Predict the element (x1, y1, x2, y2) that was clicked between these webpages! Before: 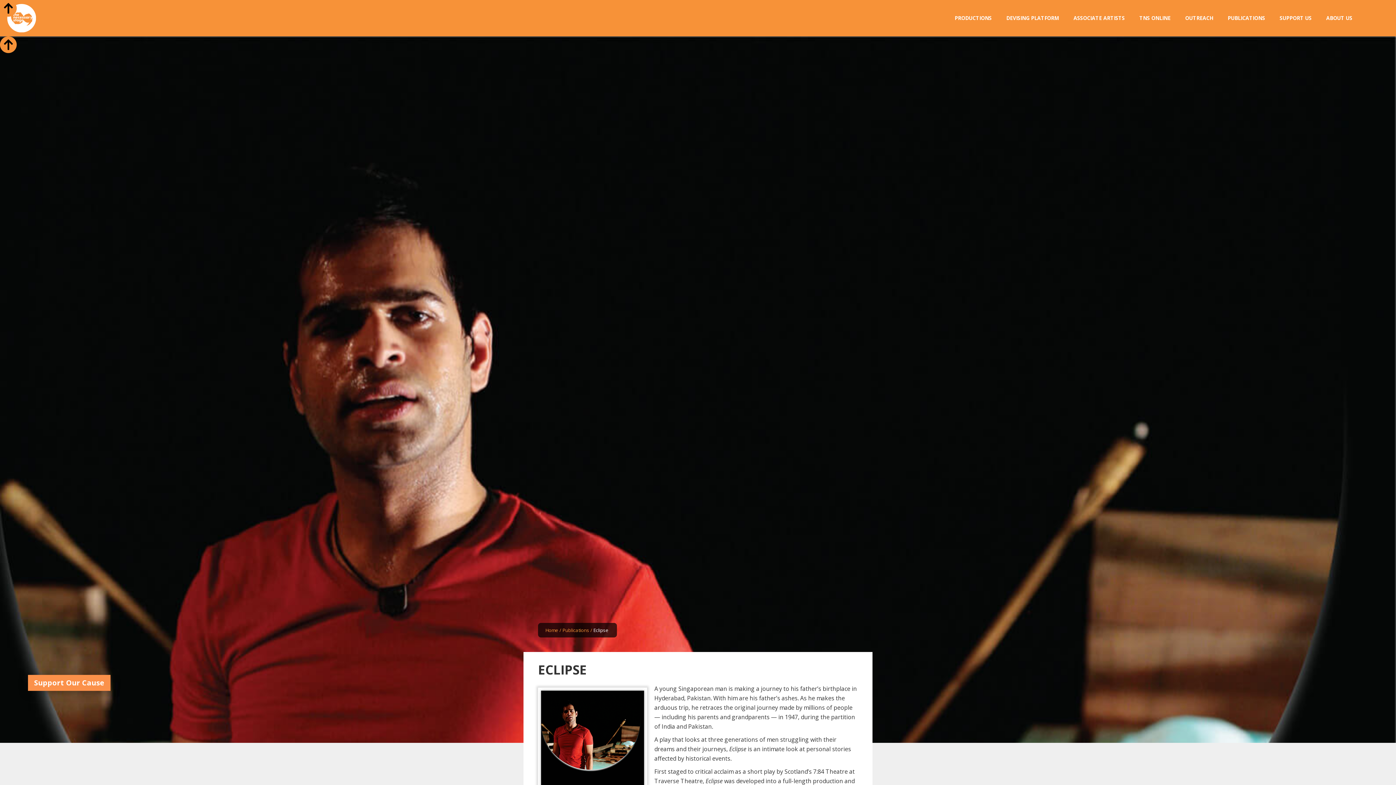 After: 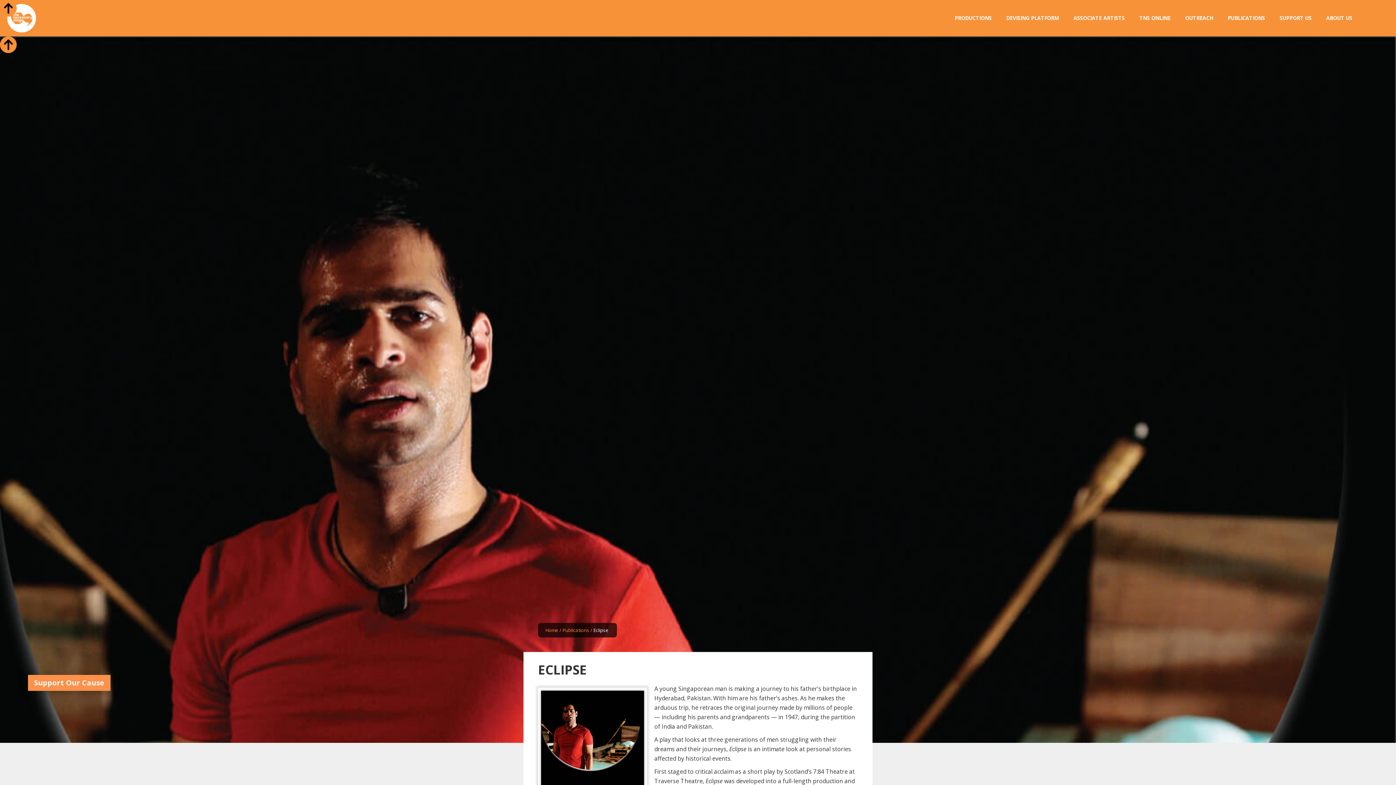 Action: label: PRODUCTIONS bbox: (947, 10, 999, 25)